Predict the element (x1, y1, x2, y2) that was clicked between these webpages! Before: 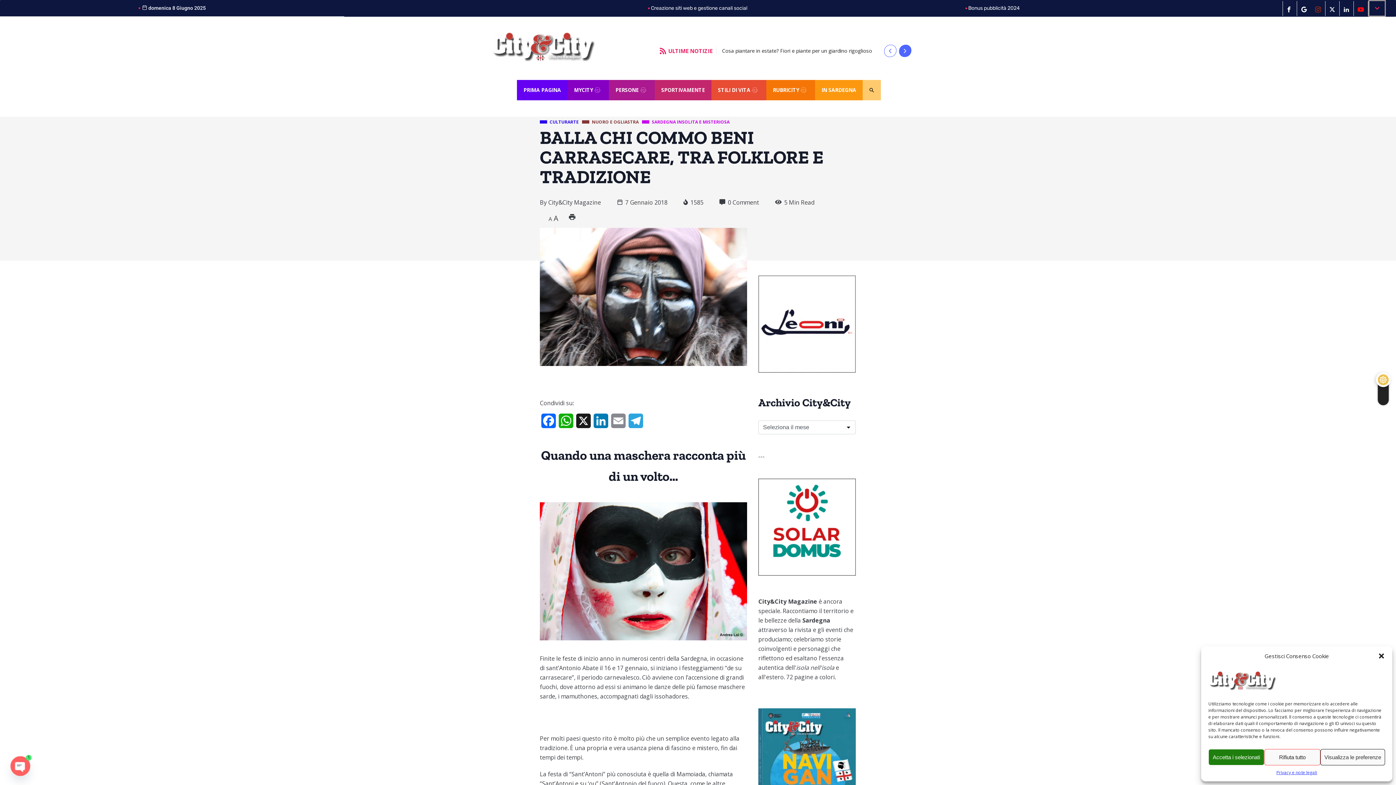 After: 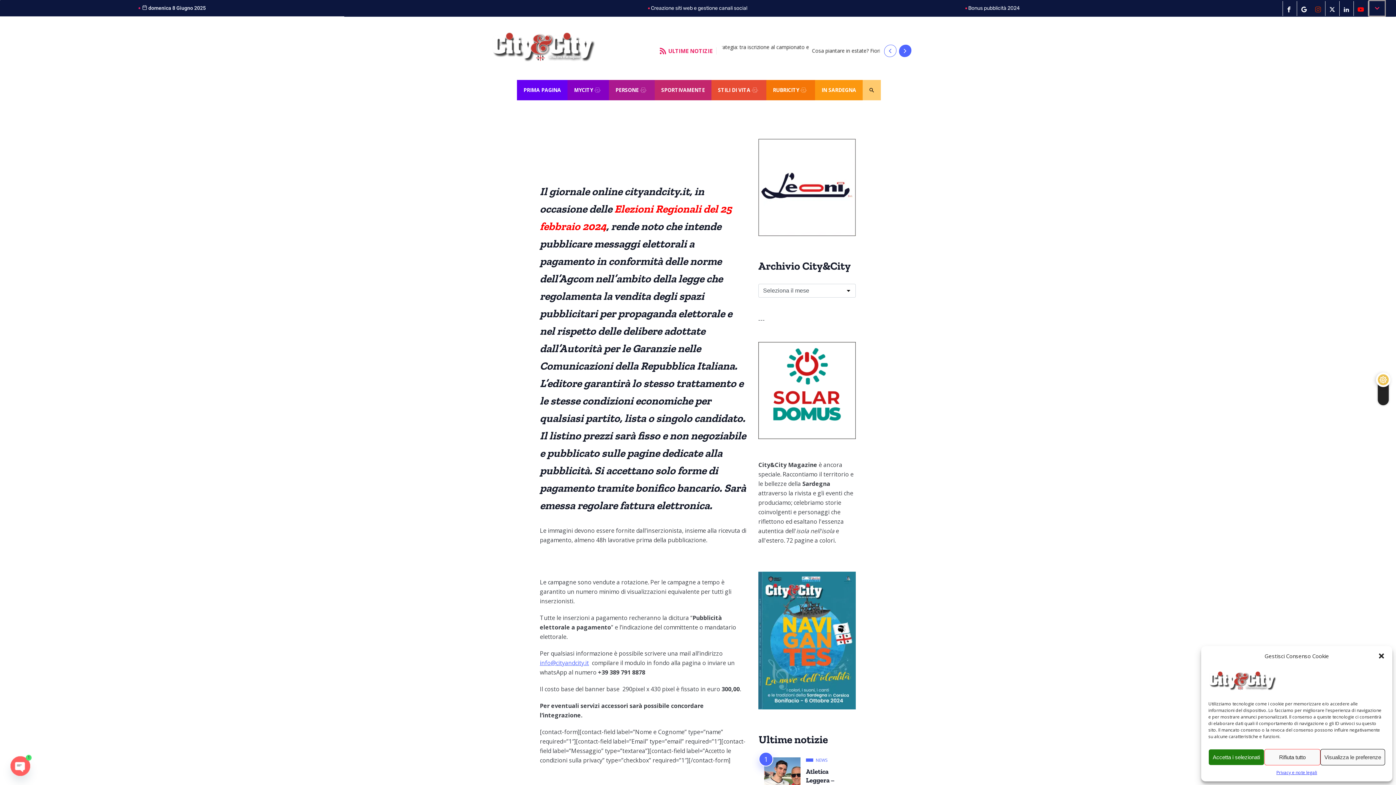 Action: bbox: (965, 0, 1027, 16) label: Bonus pubblicità 2024